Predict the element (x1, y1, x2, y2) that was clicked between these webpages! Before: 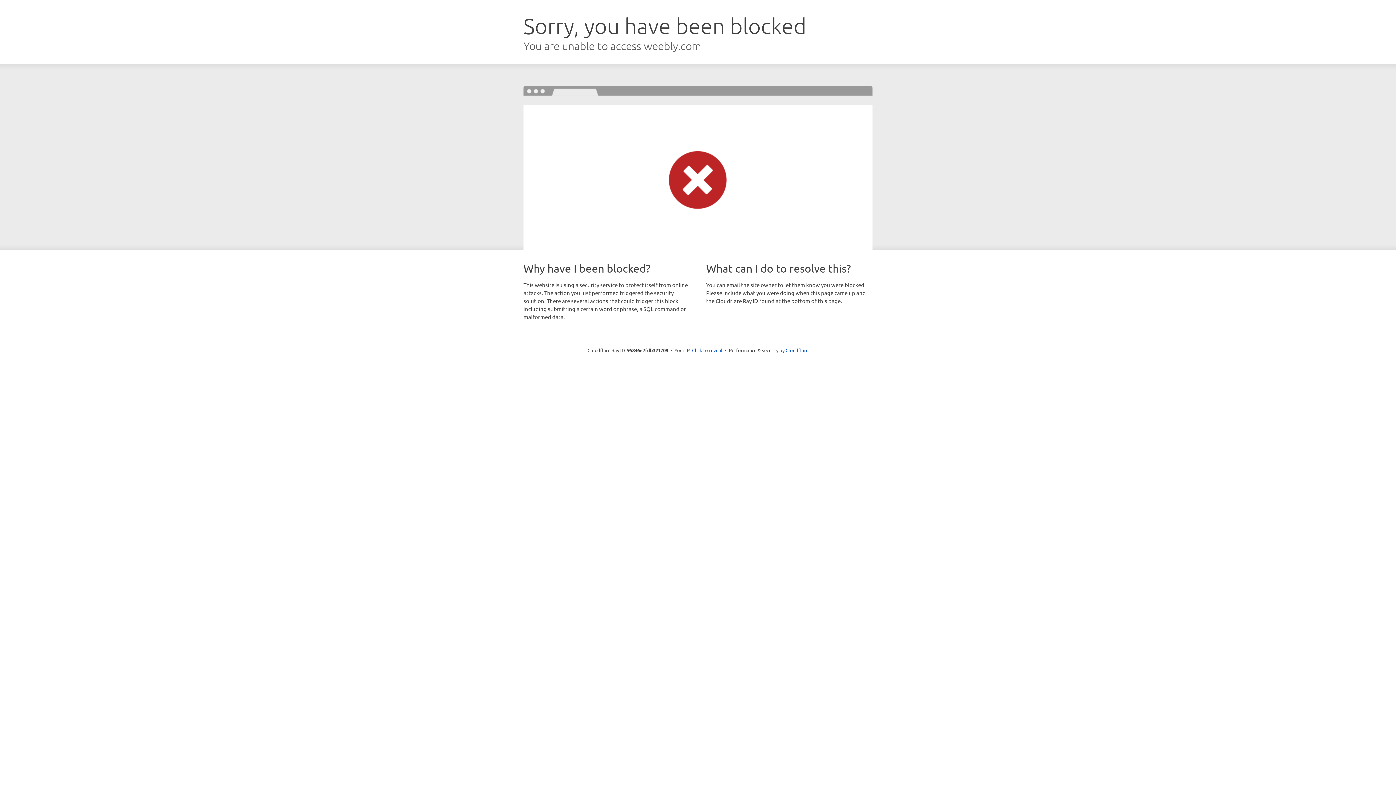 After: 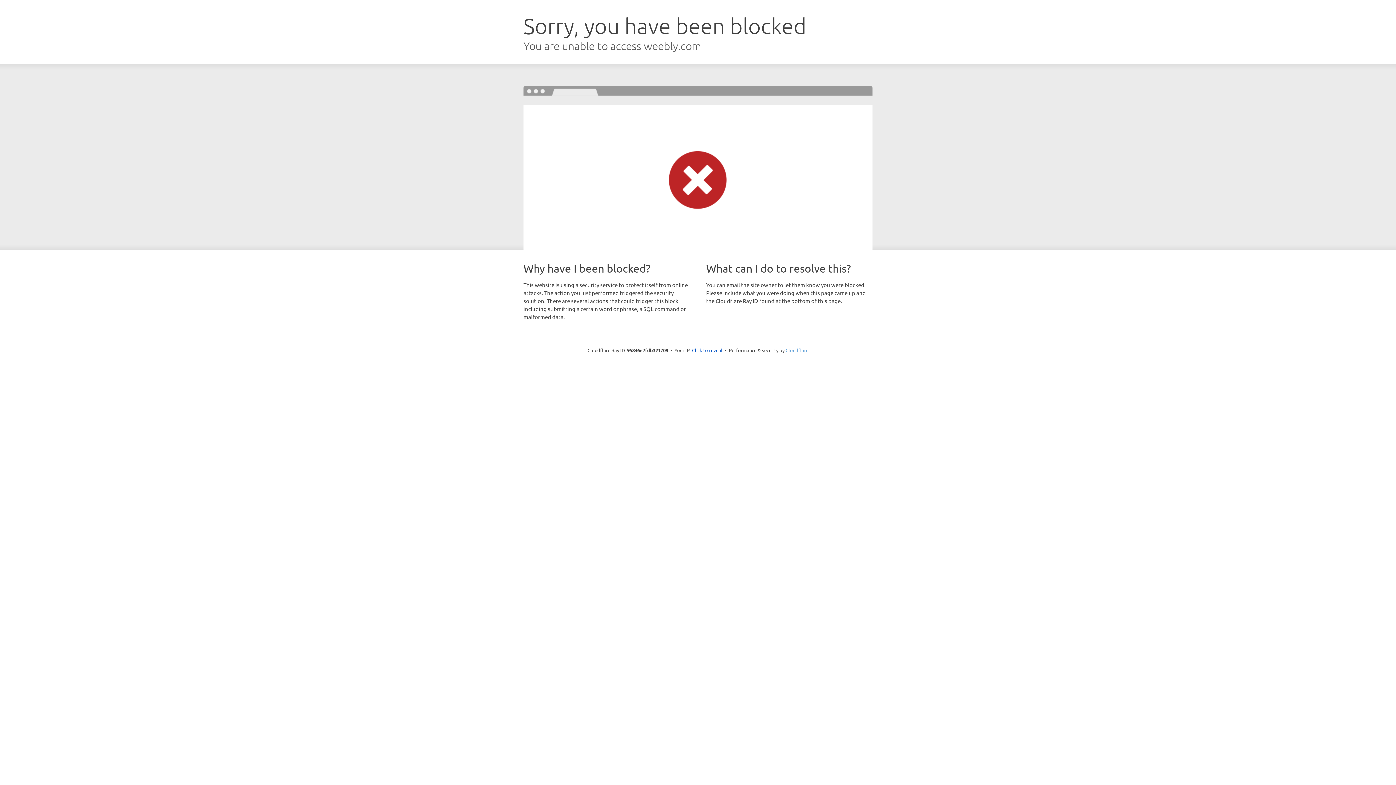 Action: label: Cloudflare bbox: (785, 347, 808, 353)